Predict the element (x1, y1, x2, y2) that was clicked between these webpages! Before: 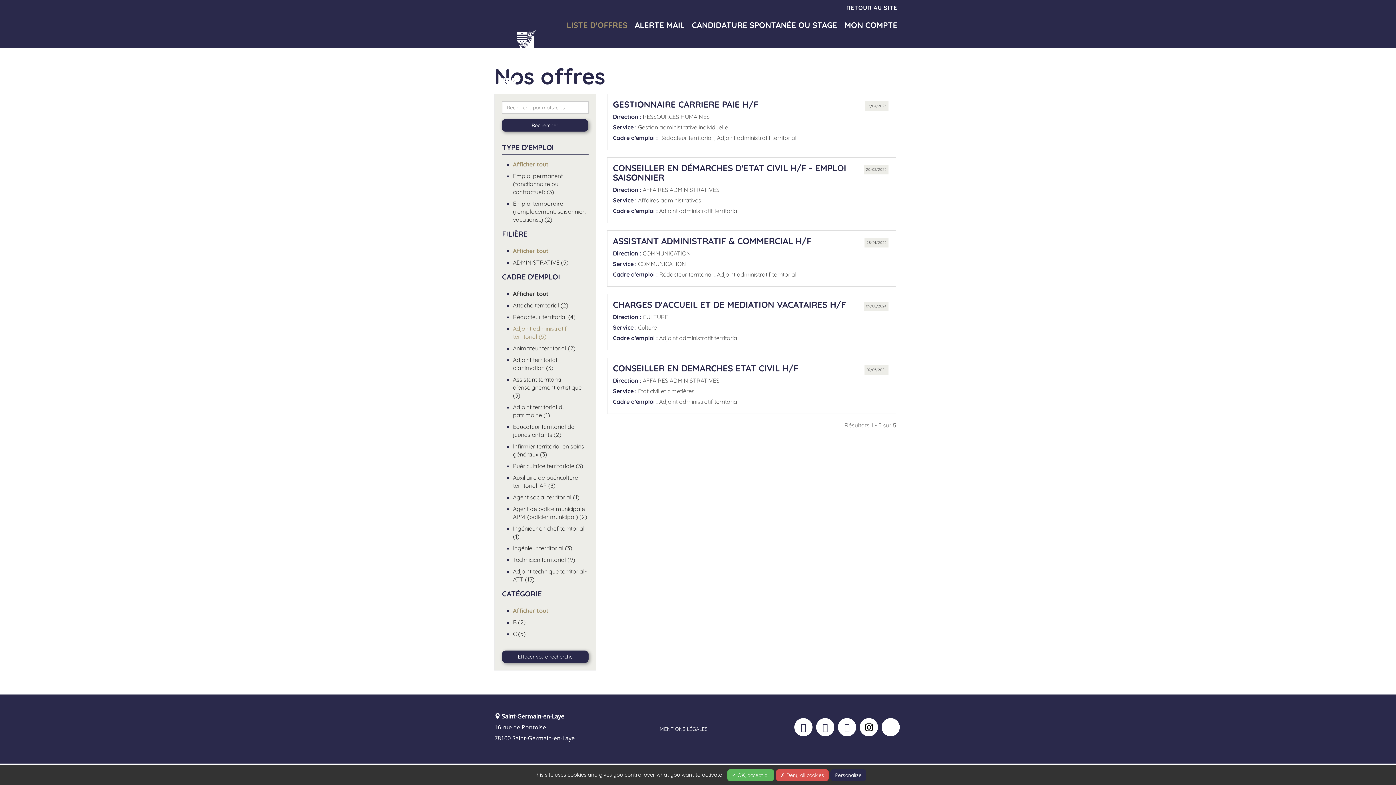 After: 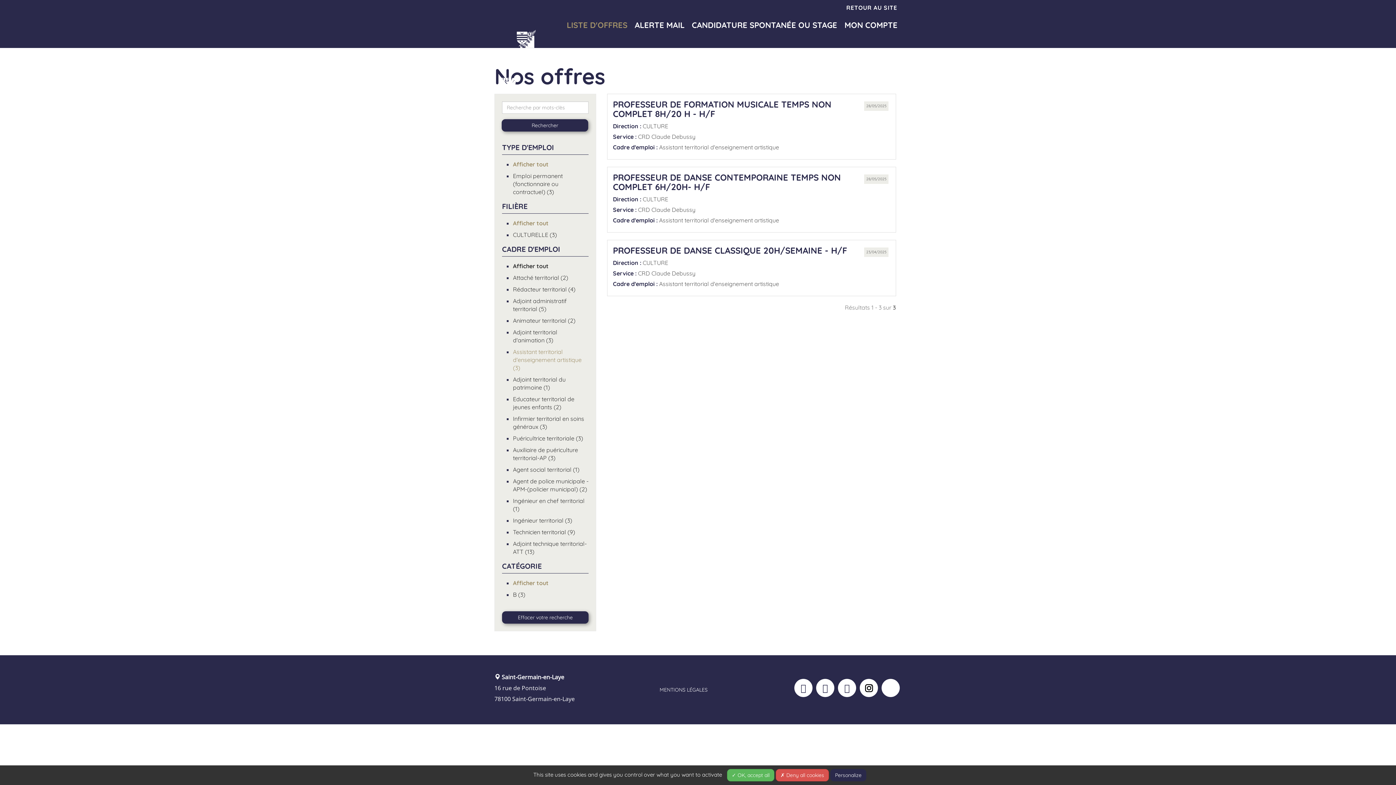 Action: bbox: (513, 376, 581, 399) label: Assistant territorial d'enseignement artistique (3)